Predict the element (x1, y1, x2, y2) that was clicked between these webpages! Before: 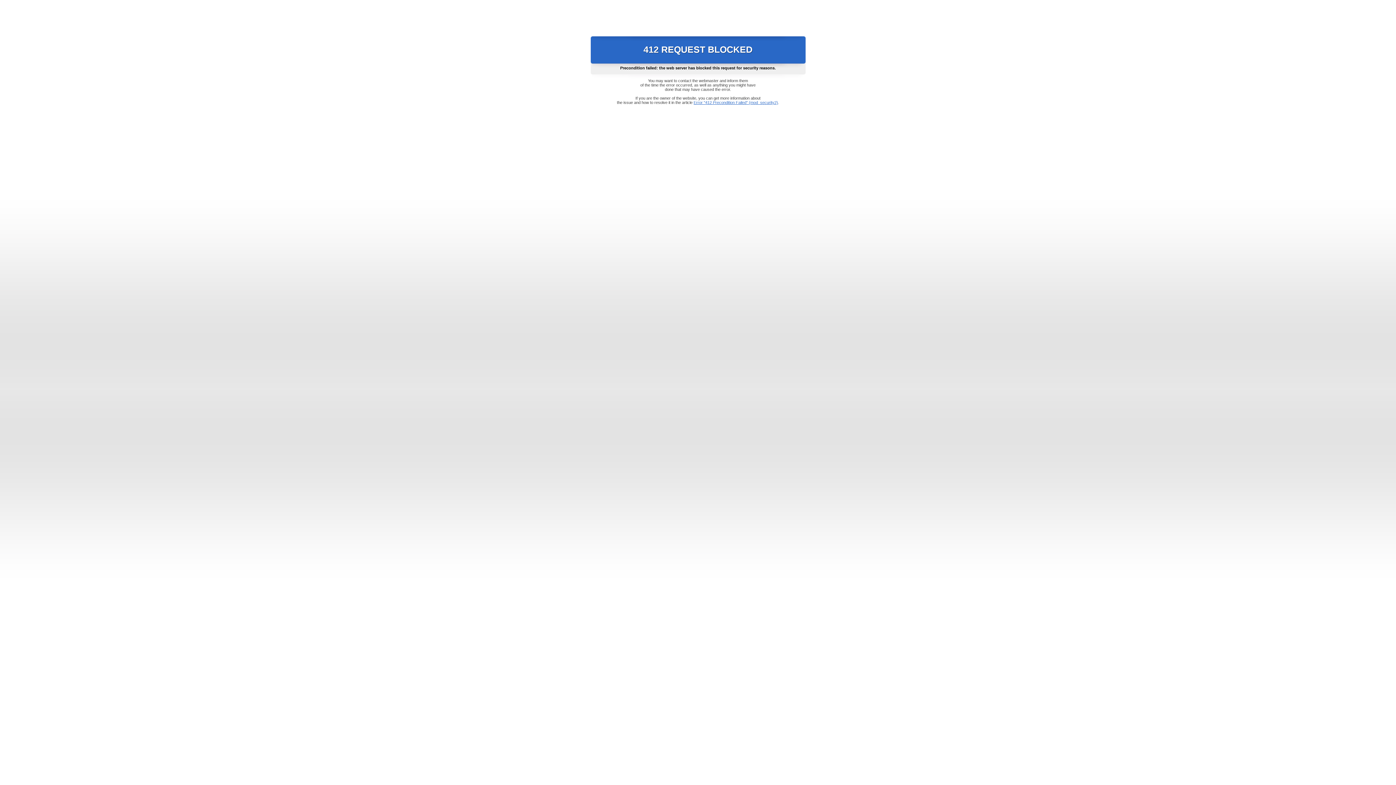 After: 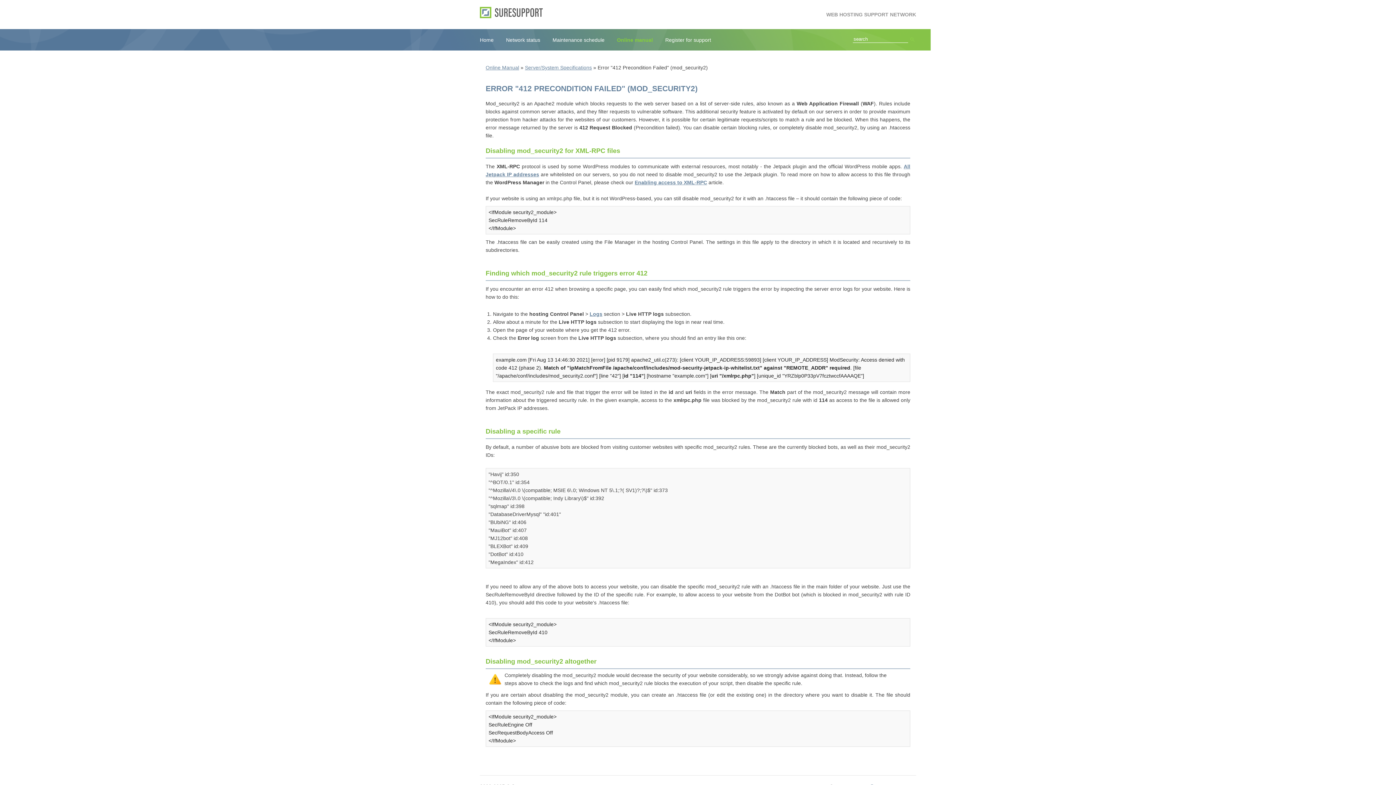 Action: label: Error "412 Precondition Failed" (mod_security2) bbox: (693, 100, 778, 104)